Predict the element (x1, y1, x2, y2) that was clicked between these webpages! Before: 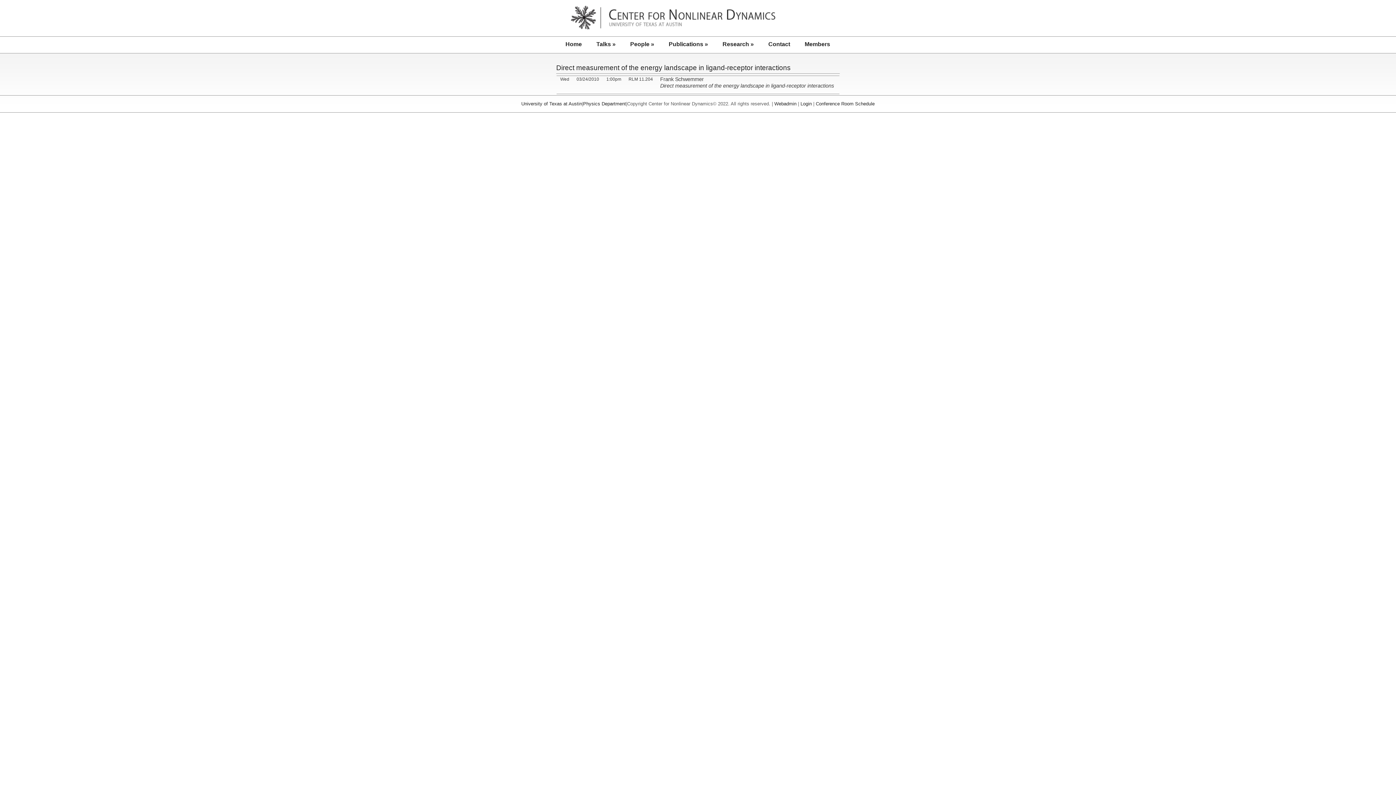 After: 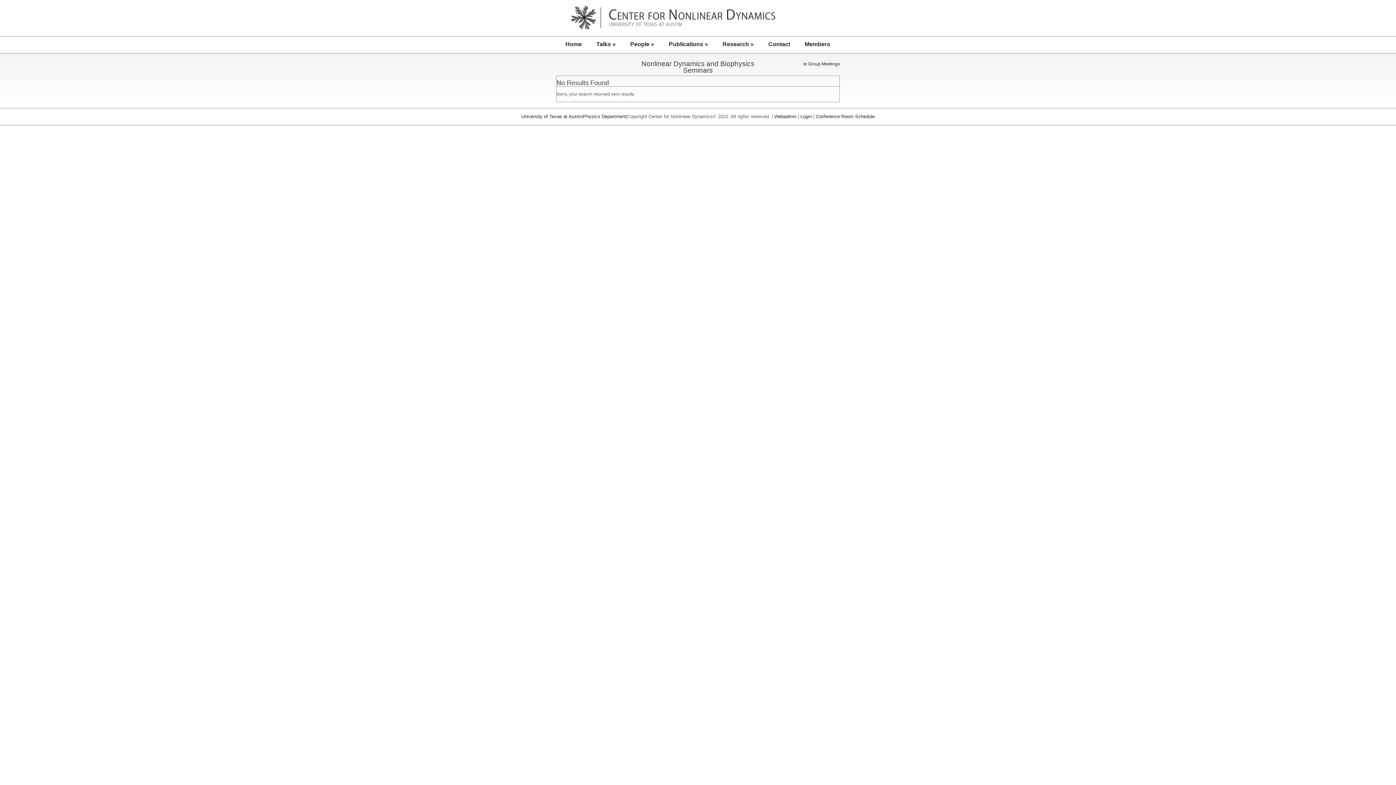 Action: label: Talks » bbox: (589, 36, 623, 53)